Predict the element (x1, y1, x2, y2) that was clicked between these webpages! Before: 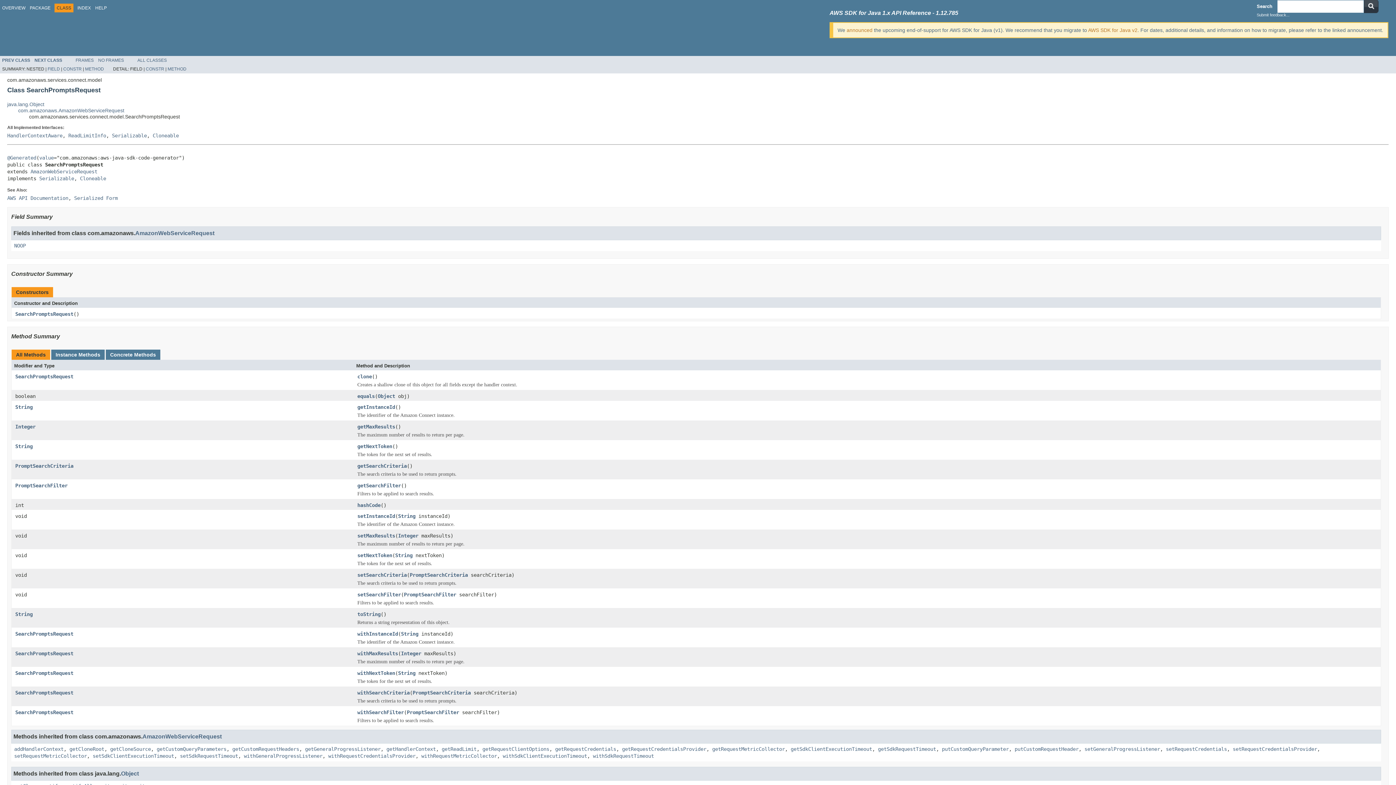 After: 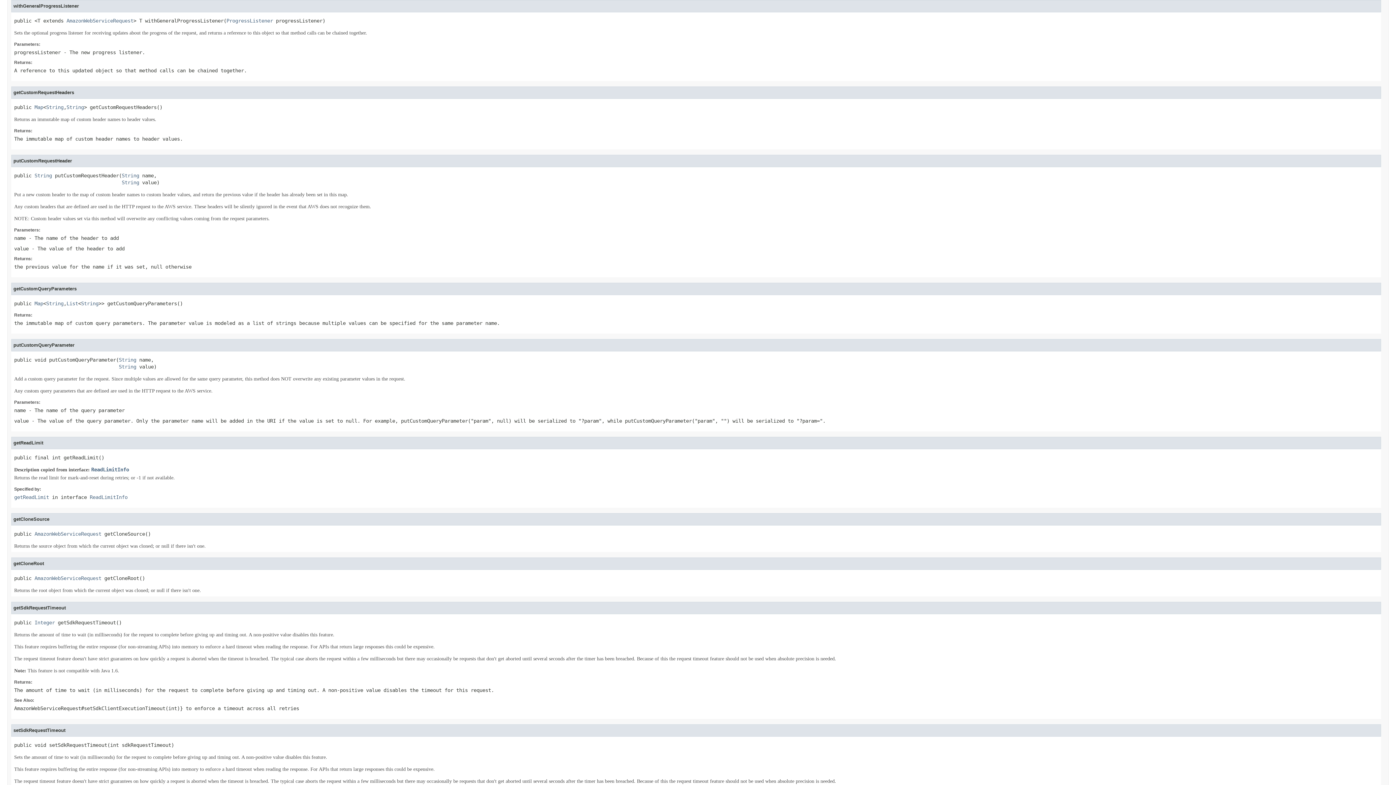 Action: label: withGeneralProgressListener bbox: (244, 753, 322, 759)